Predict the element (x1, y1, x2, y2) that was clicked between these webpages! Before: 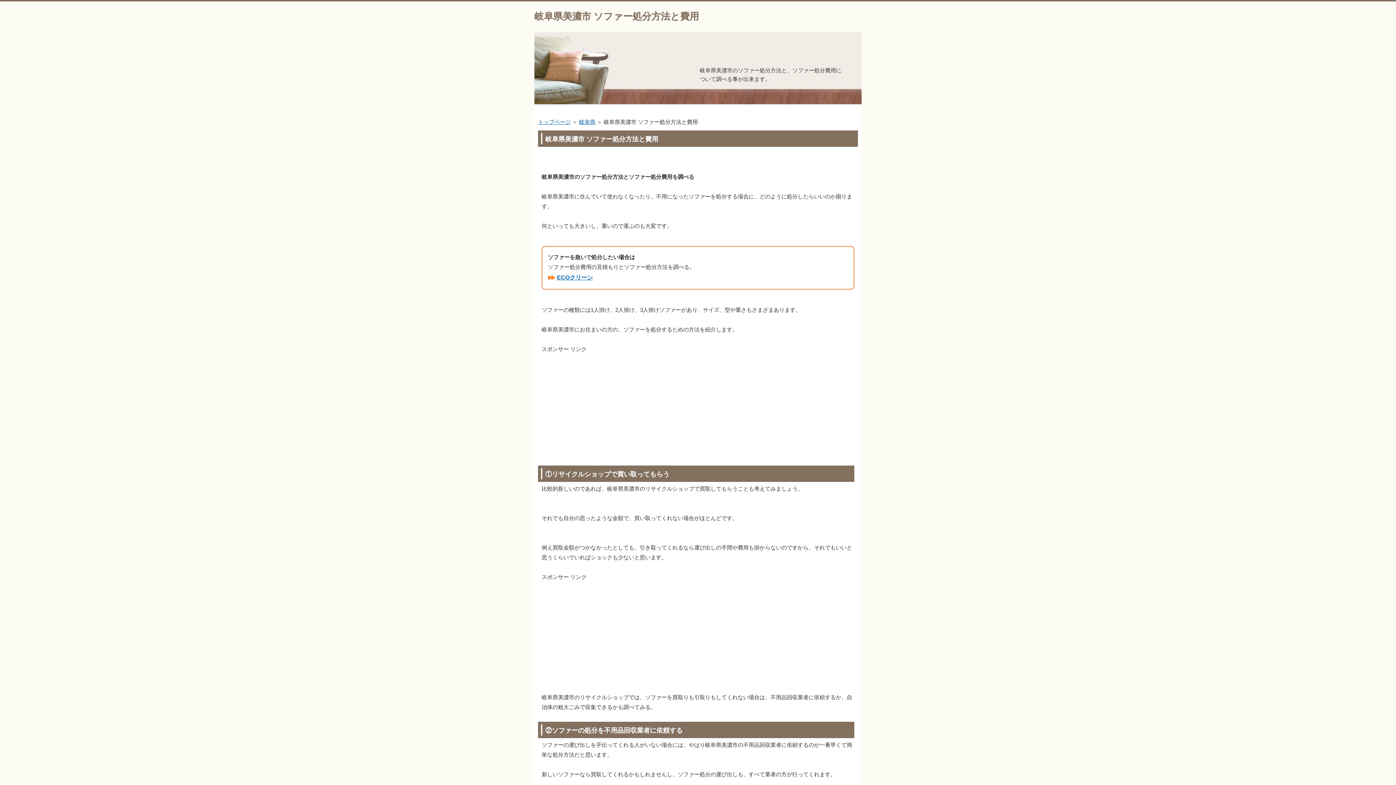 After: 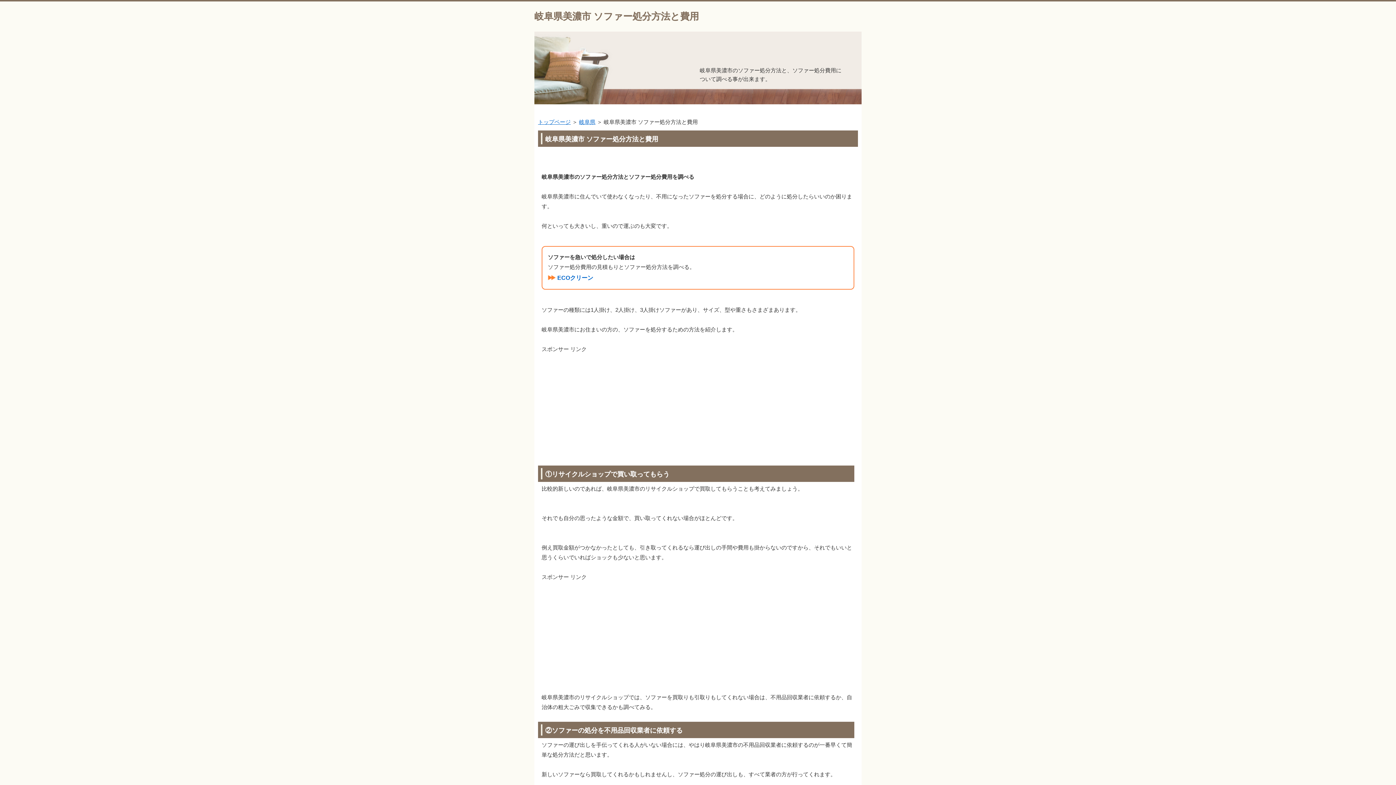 Action: label: ECOクリーン bbox: (557, 274, 593, 280)